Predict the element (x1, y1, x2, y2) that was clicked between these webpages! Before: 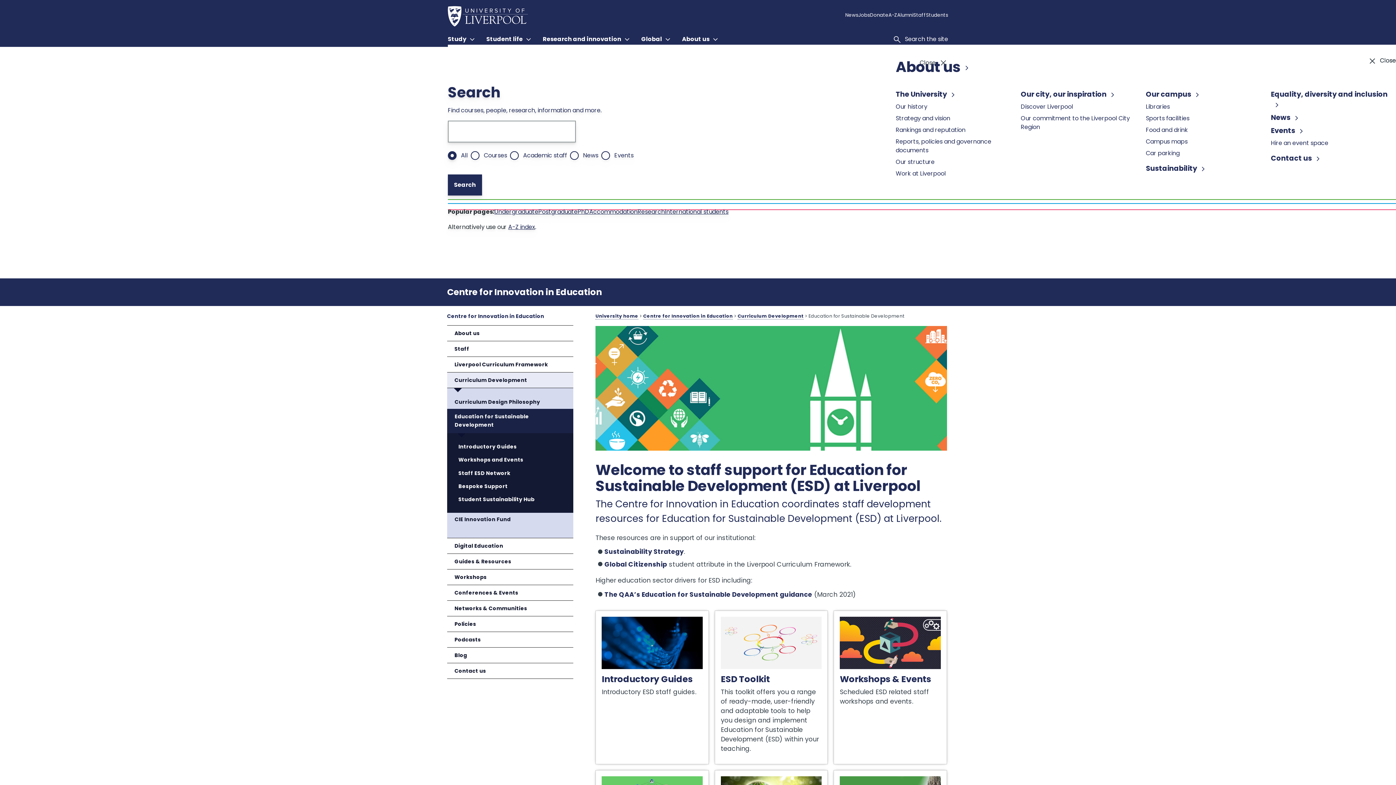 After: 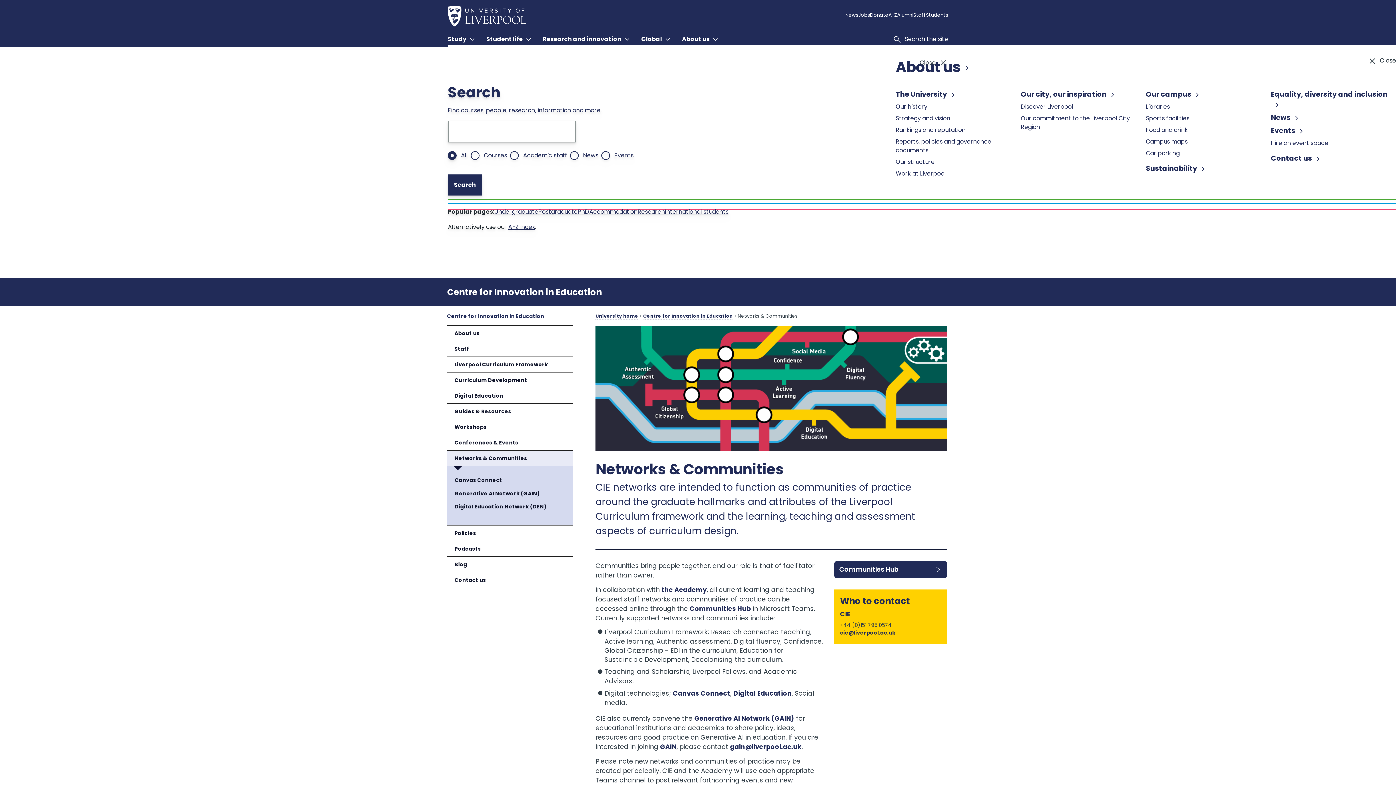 Action: label: Networks & Communities bbox: (447, 607, 573, 623)